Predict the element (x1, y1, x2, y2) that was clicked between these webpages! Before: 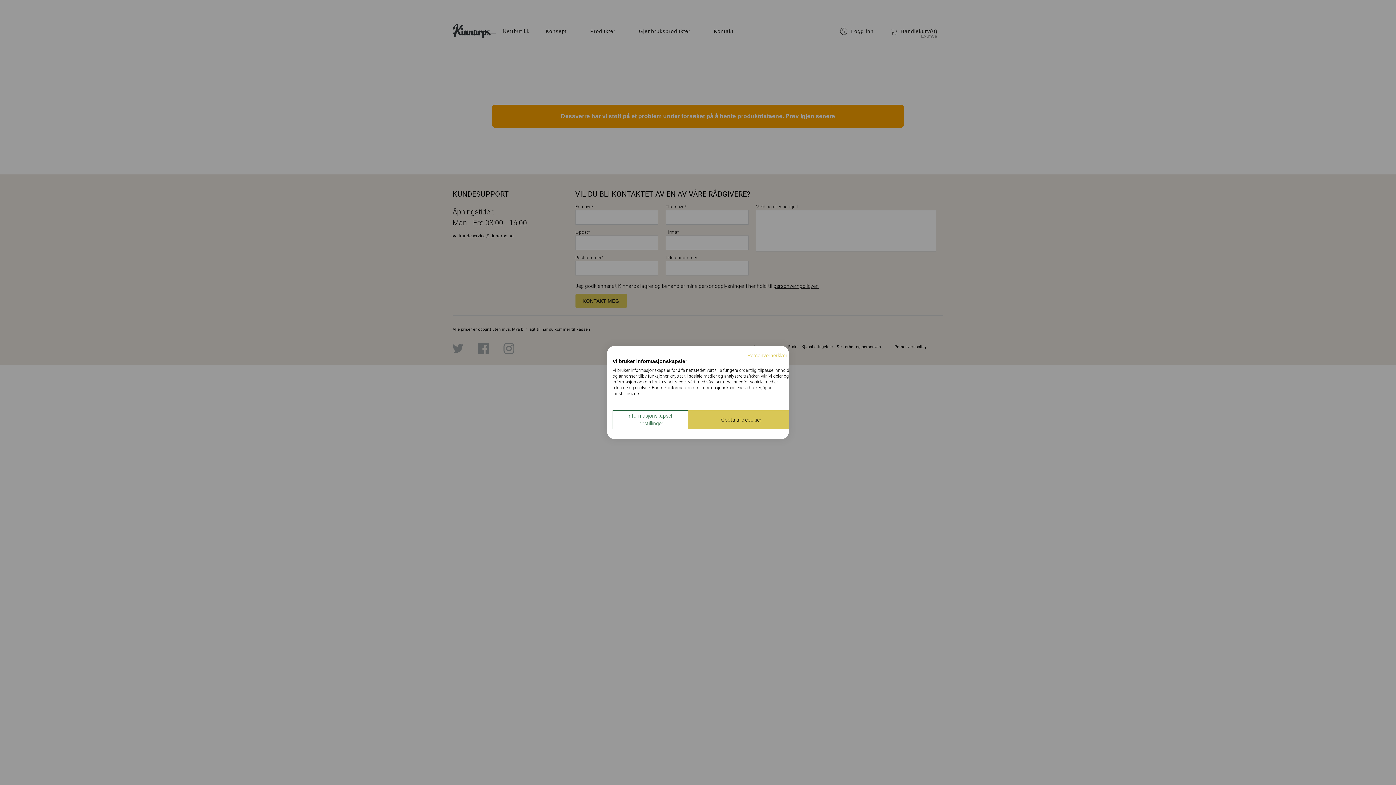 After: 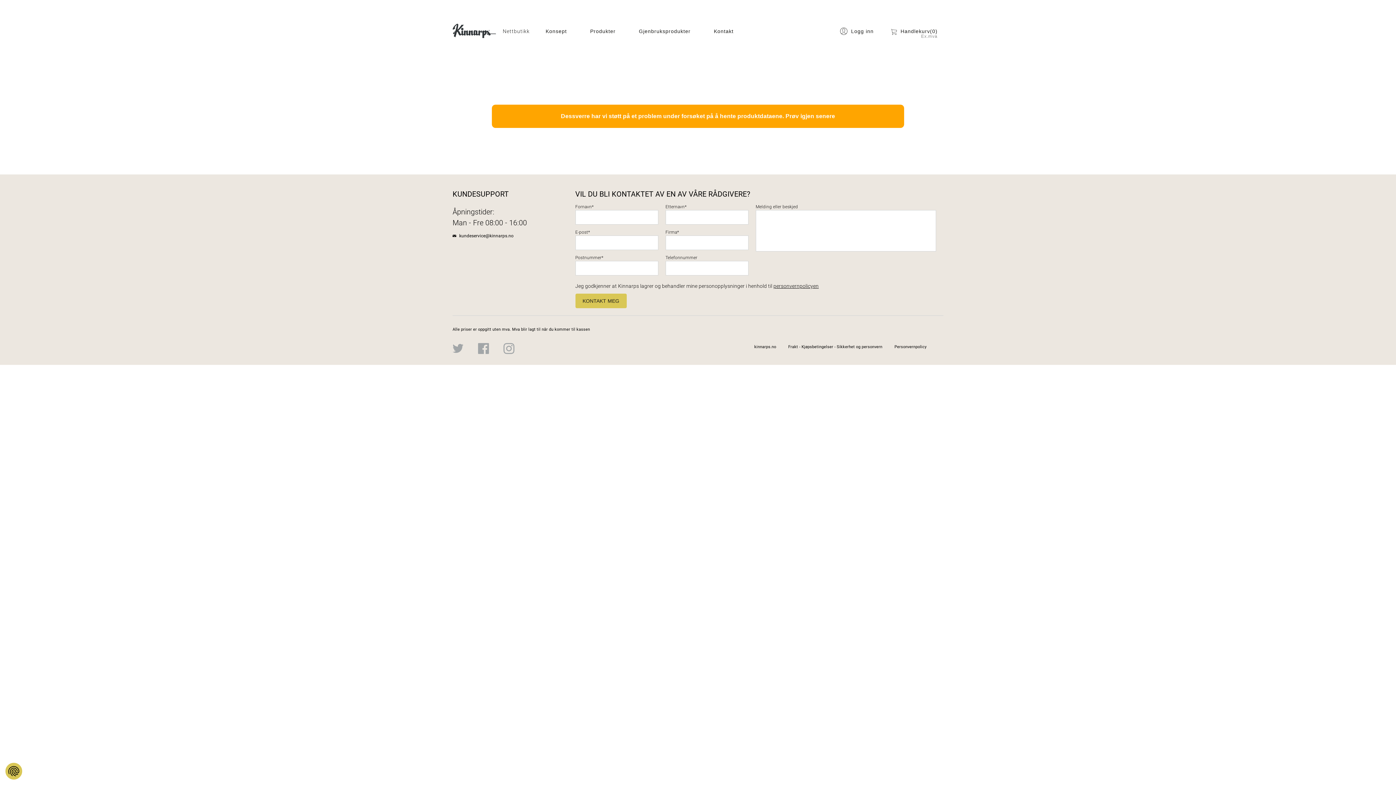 Action: label: Godta alle cookie bbox: (688, 410, 794, 429)